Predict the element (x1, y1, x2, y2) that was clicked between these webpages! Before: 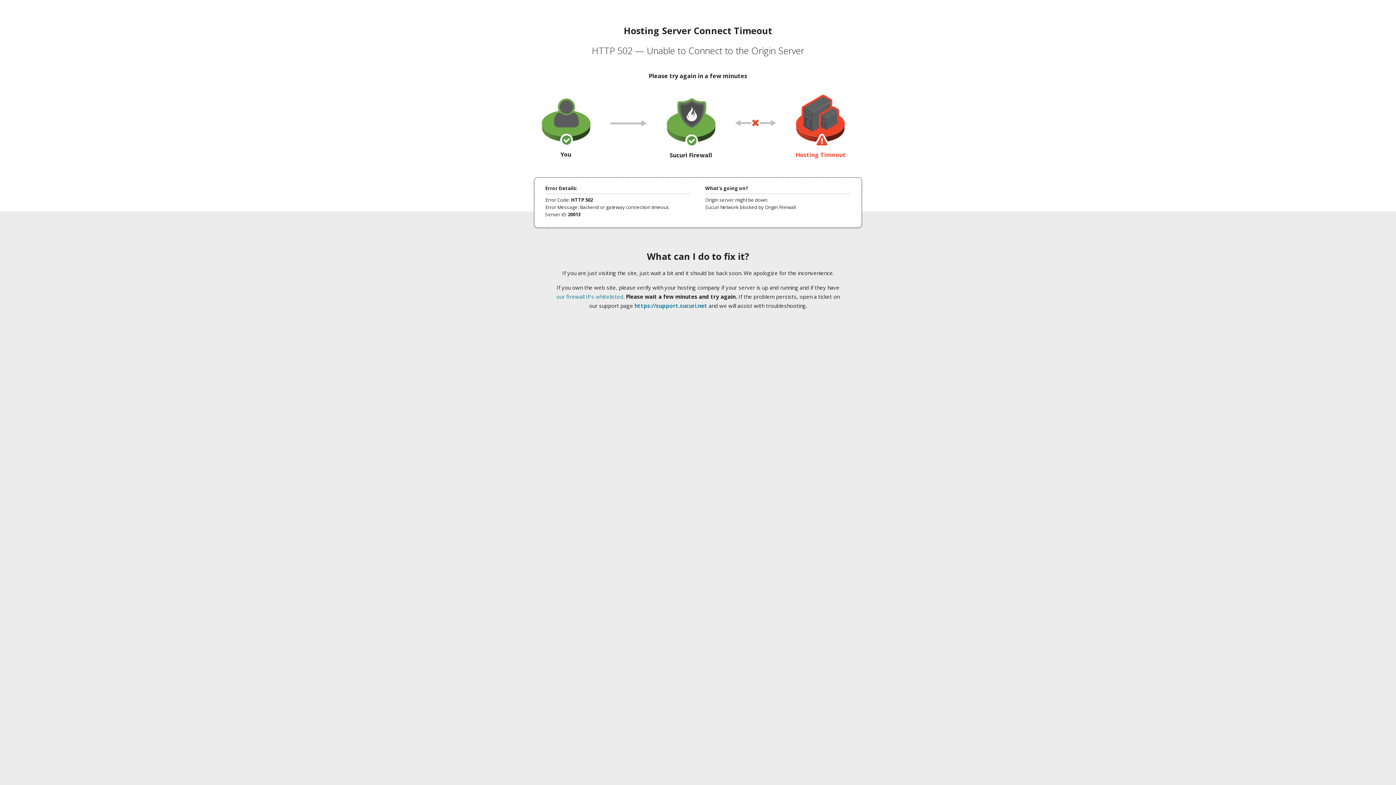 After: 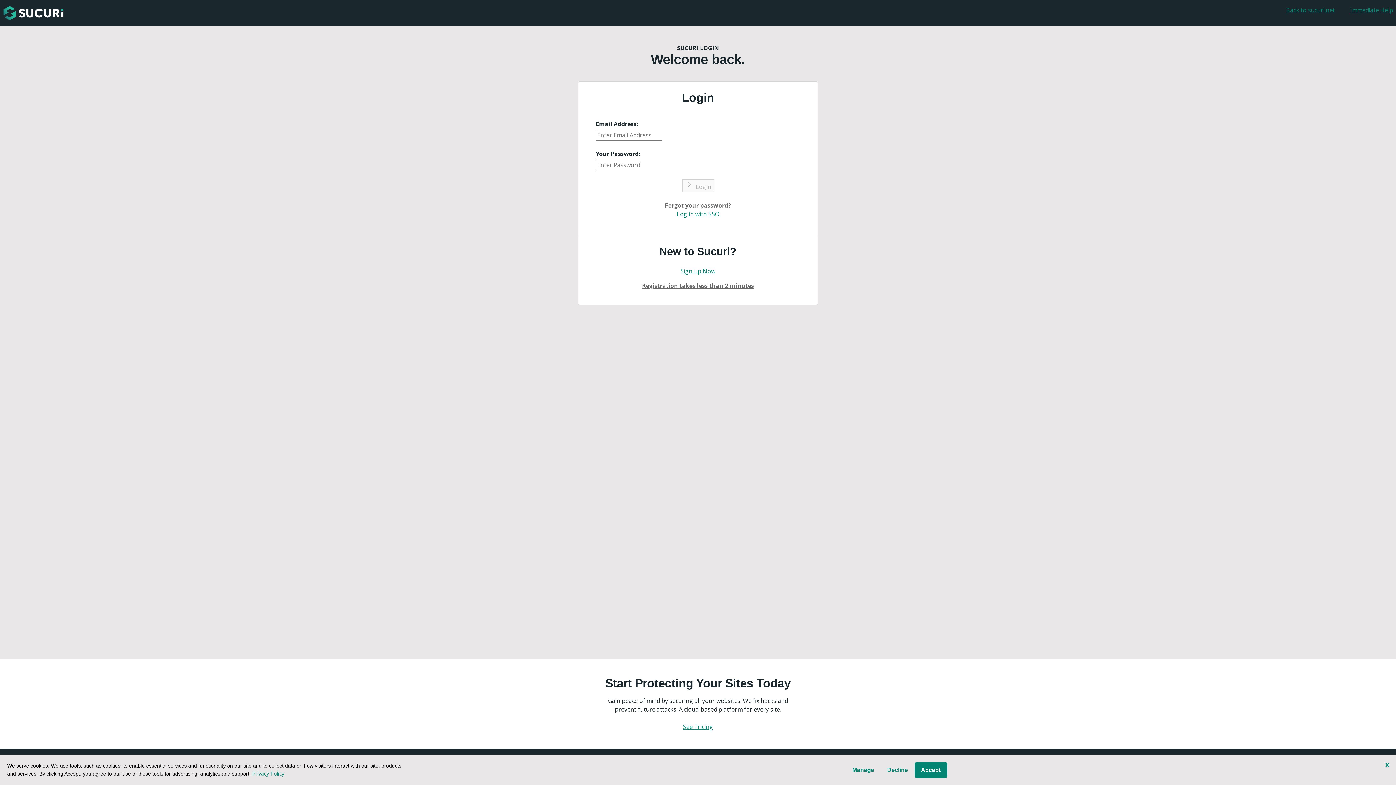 Action: label: https://support.sucuri.net bbox: (634, 302, 707, 309)